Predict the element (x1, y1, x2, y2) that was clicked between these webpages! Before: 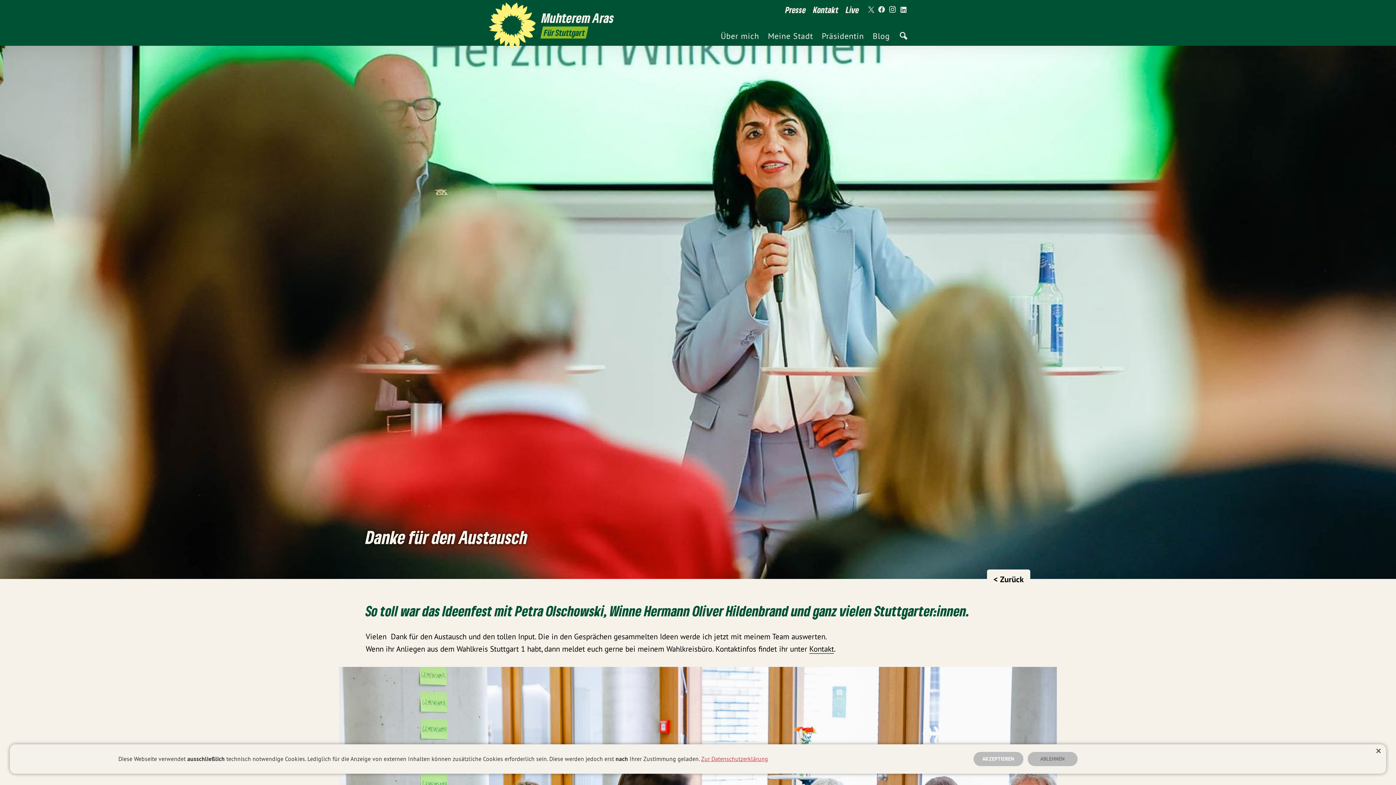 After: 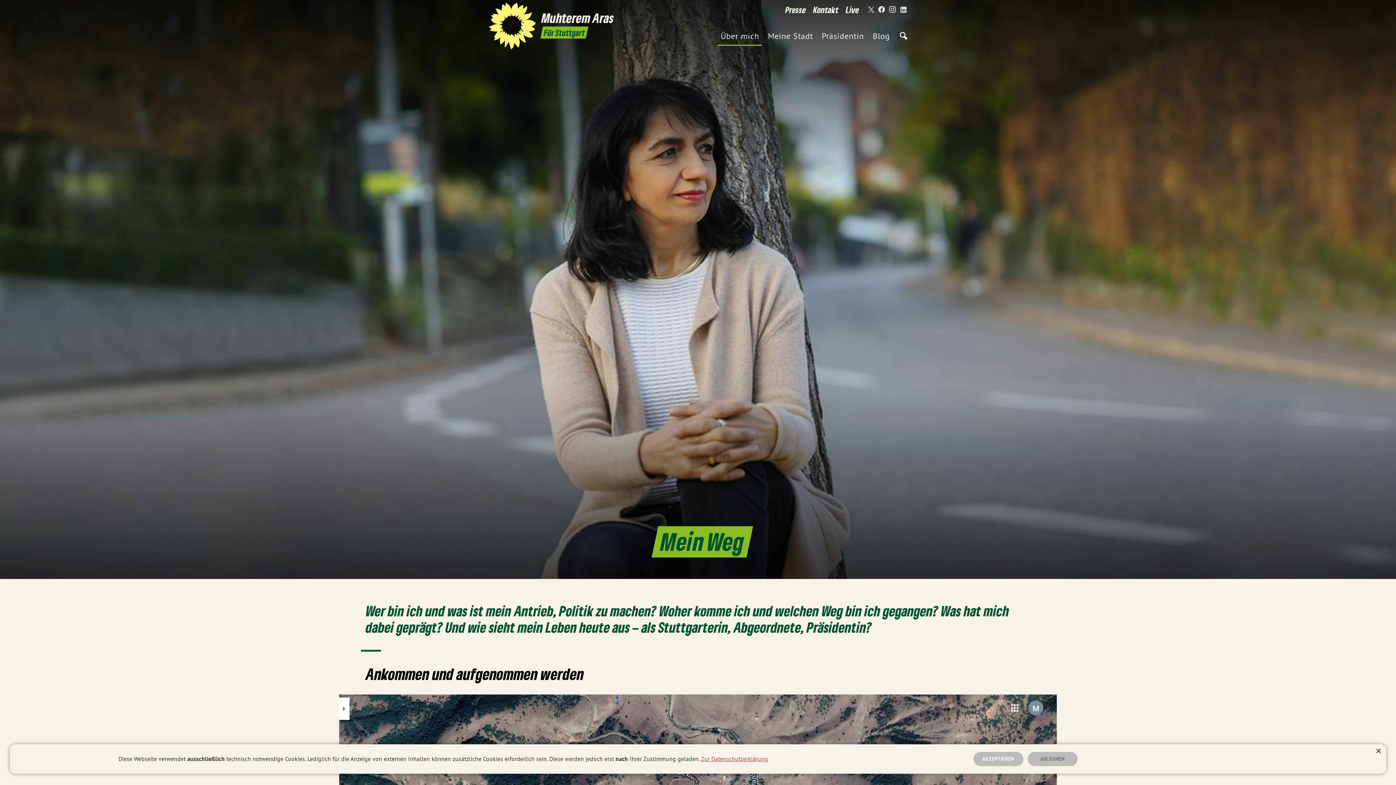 Action: label: Über mich bbox: (717, 25, 762, 45)